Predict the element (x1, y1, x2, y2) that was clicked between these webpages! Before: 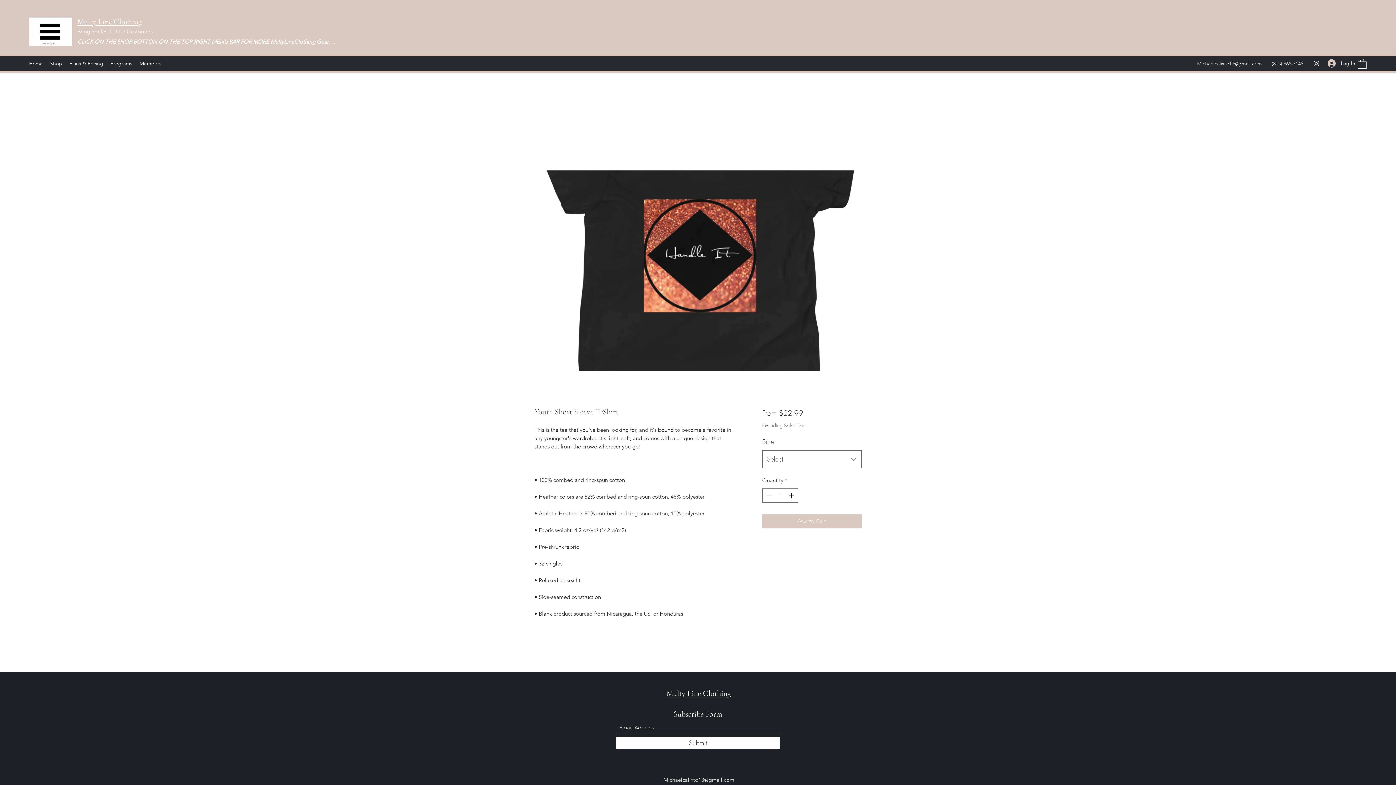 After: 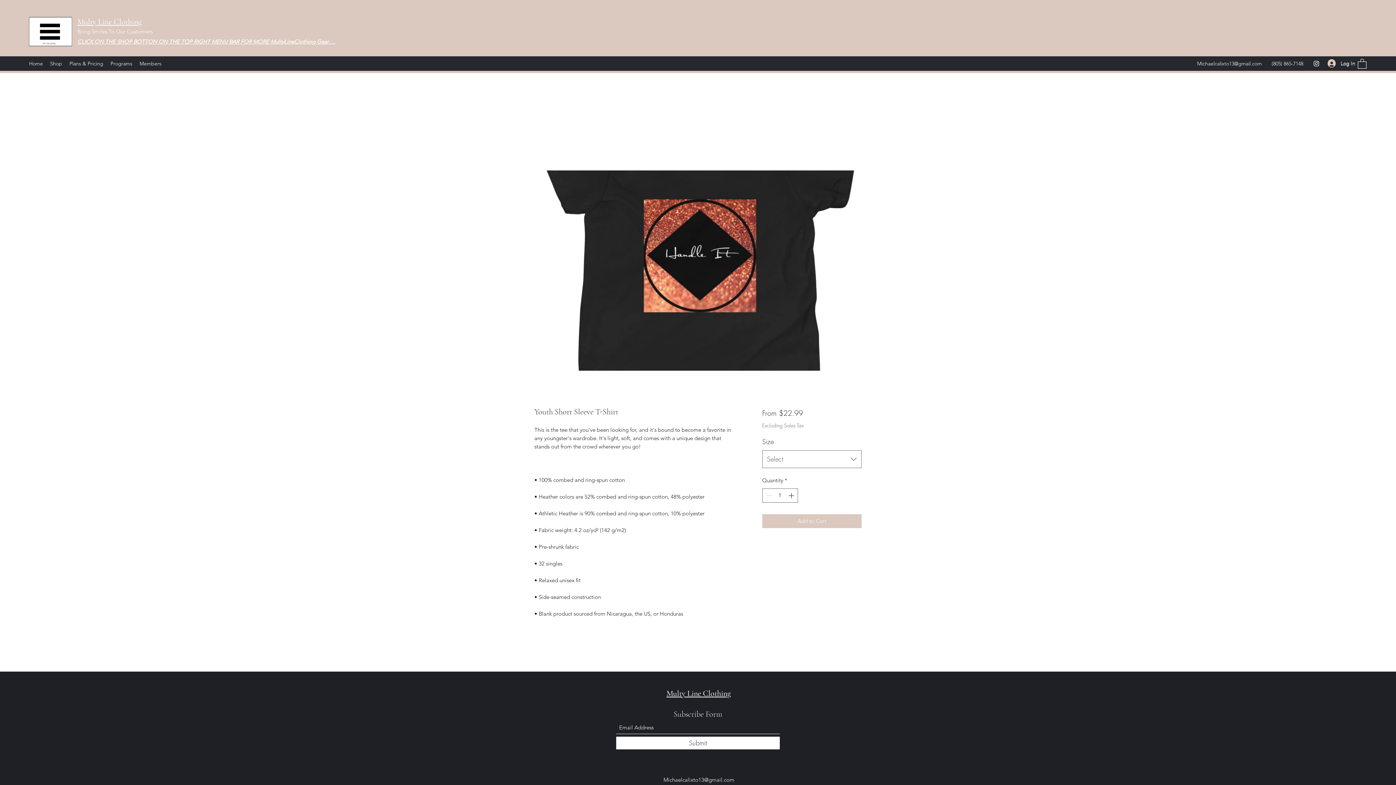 Action: label: Michaelcalixto13@gmail.com bbox: (1197, 60, 1262, 66)